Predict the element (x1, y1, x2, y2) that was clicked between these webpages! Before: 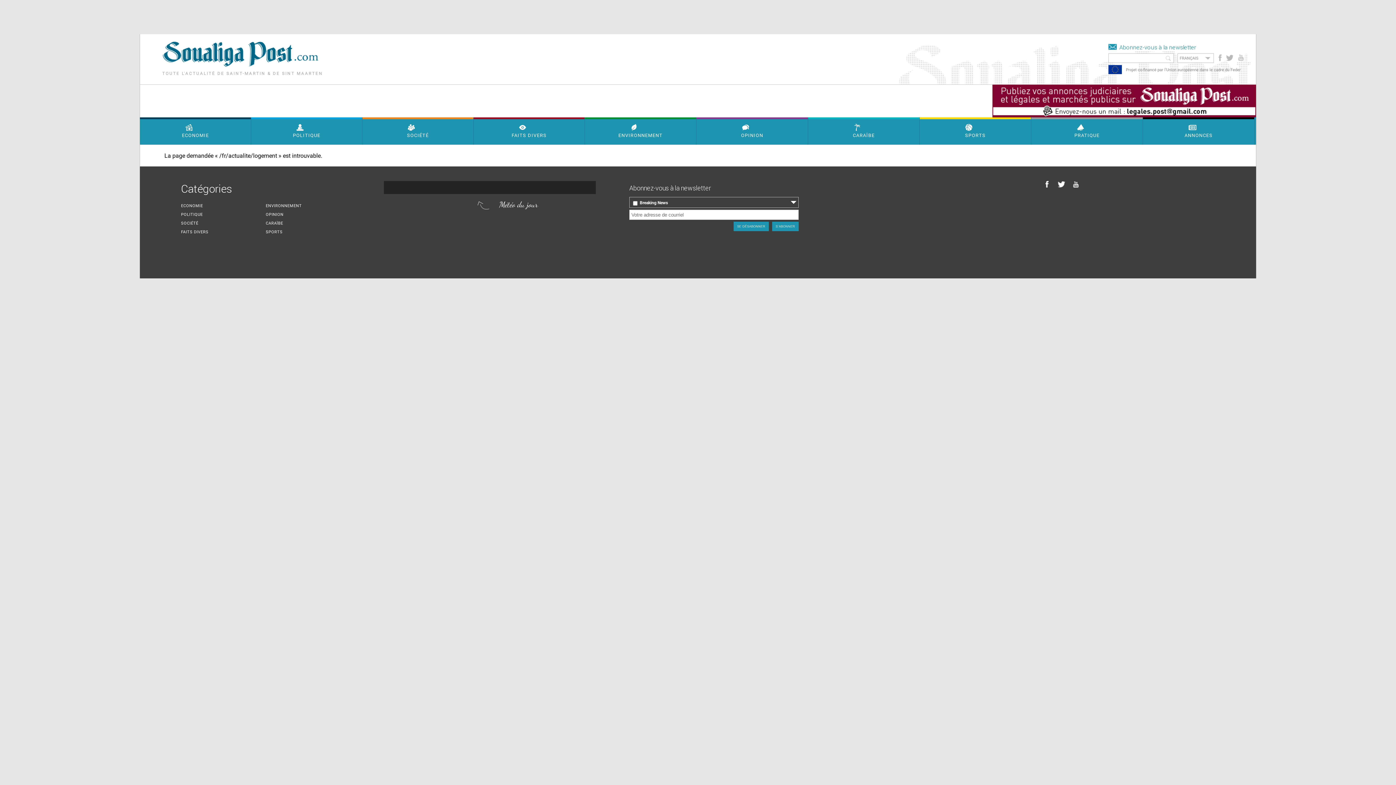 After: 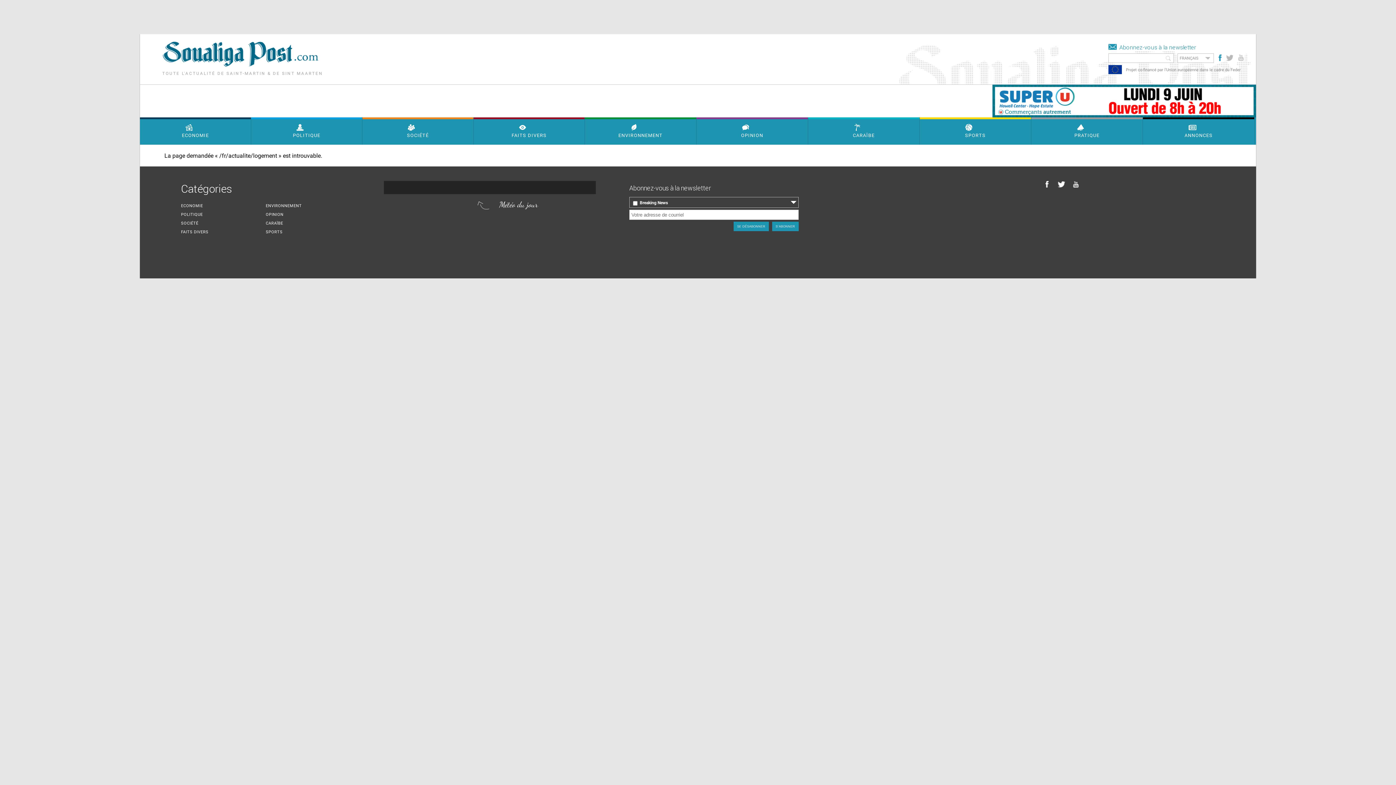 Action: label: Facebook bbox: (1218, 54, 1222, 61)